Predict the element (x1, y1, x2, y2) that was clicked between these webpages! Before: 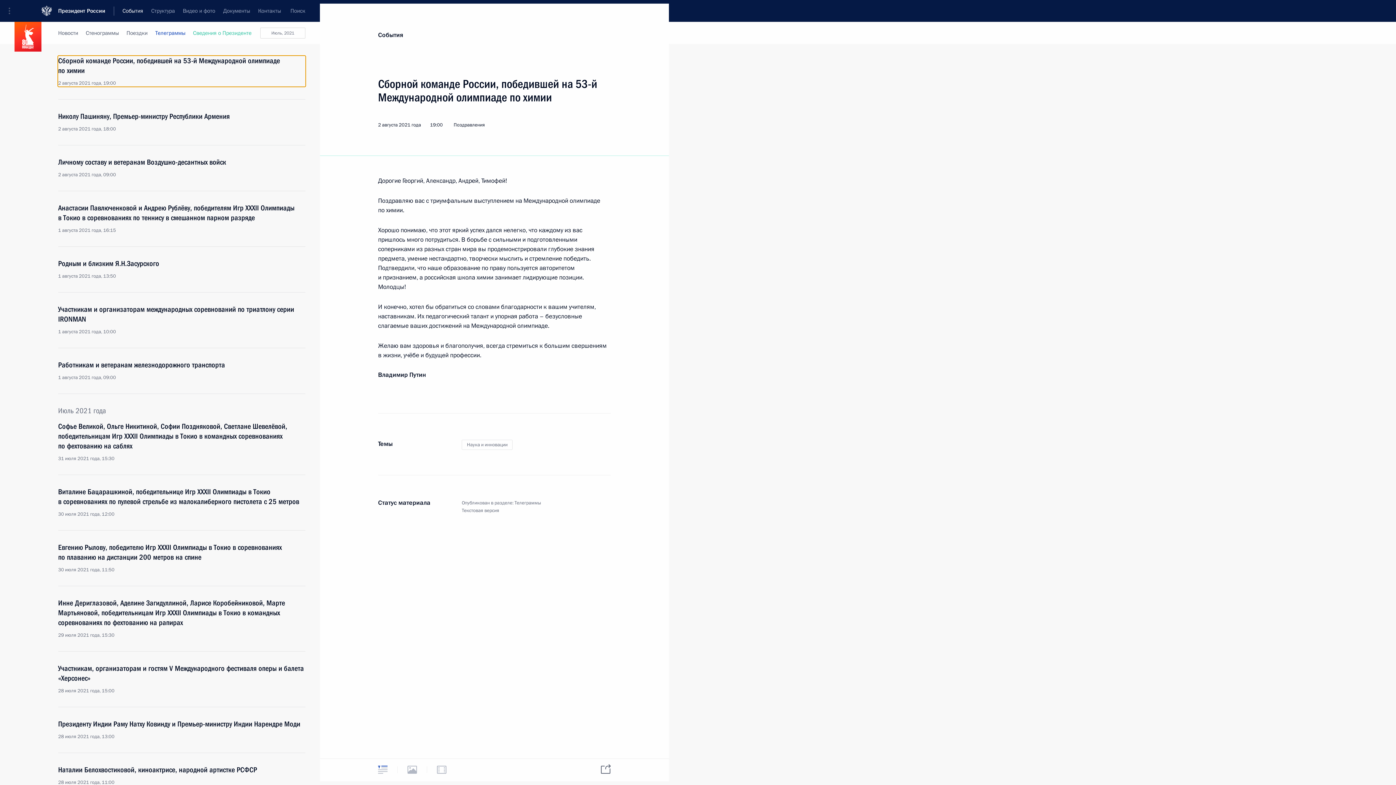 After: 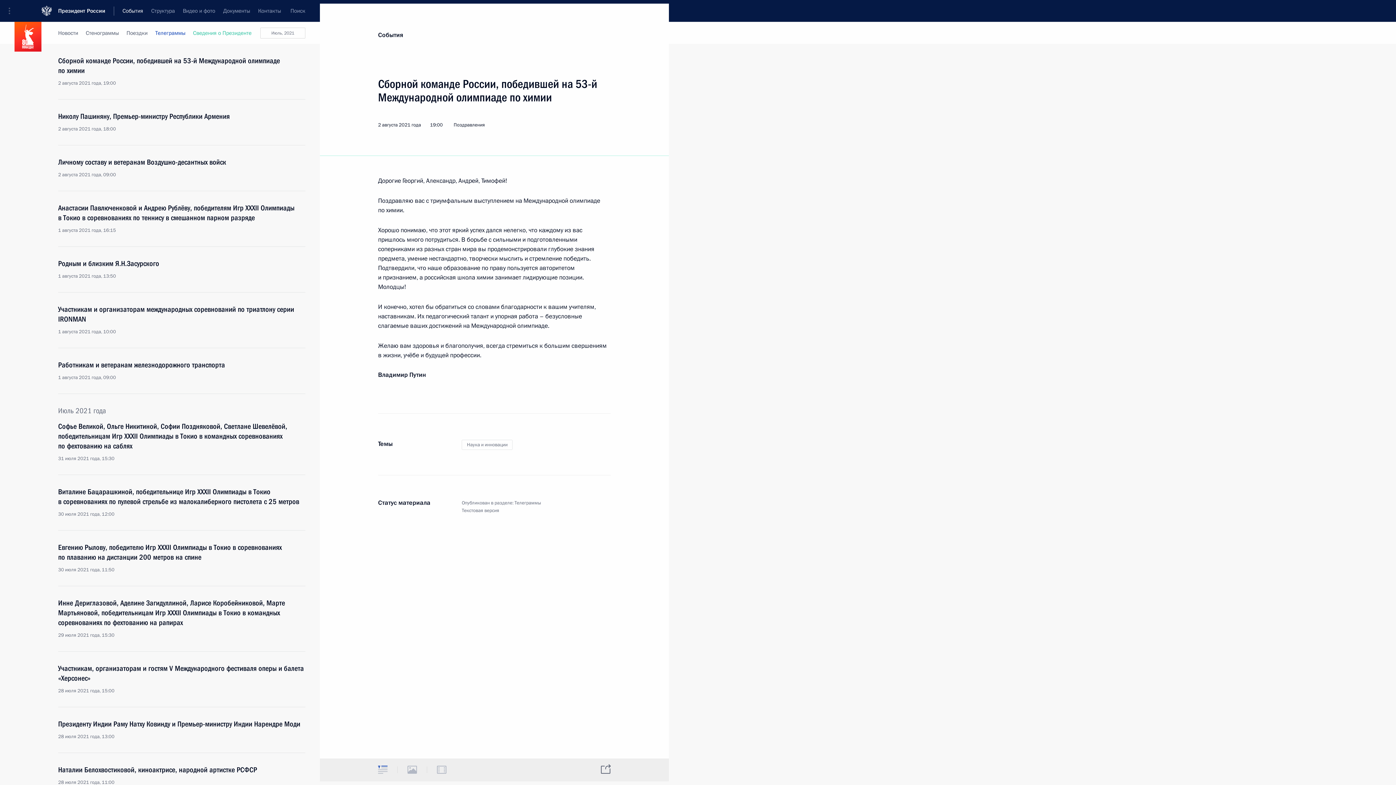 Action: bbox: (368, 759, 397, 780) label: Текст